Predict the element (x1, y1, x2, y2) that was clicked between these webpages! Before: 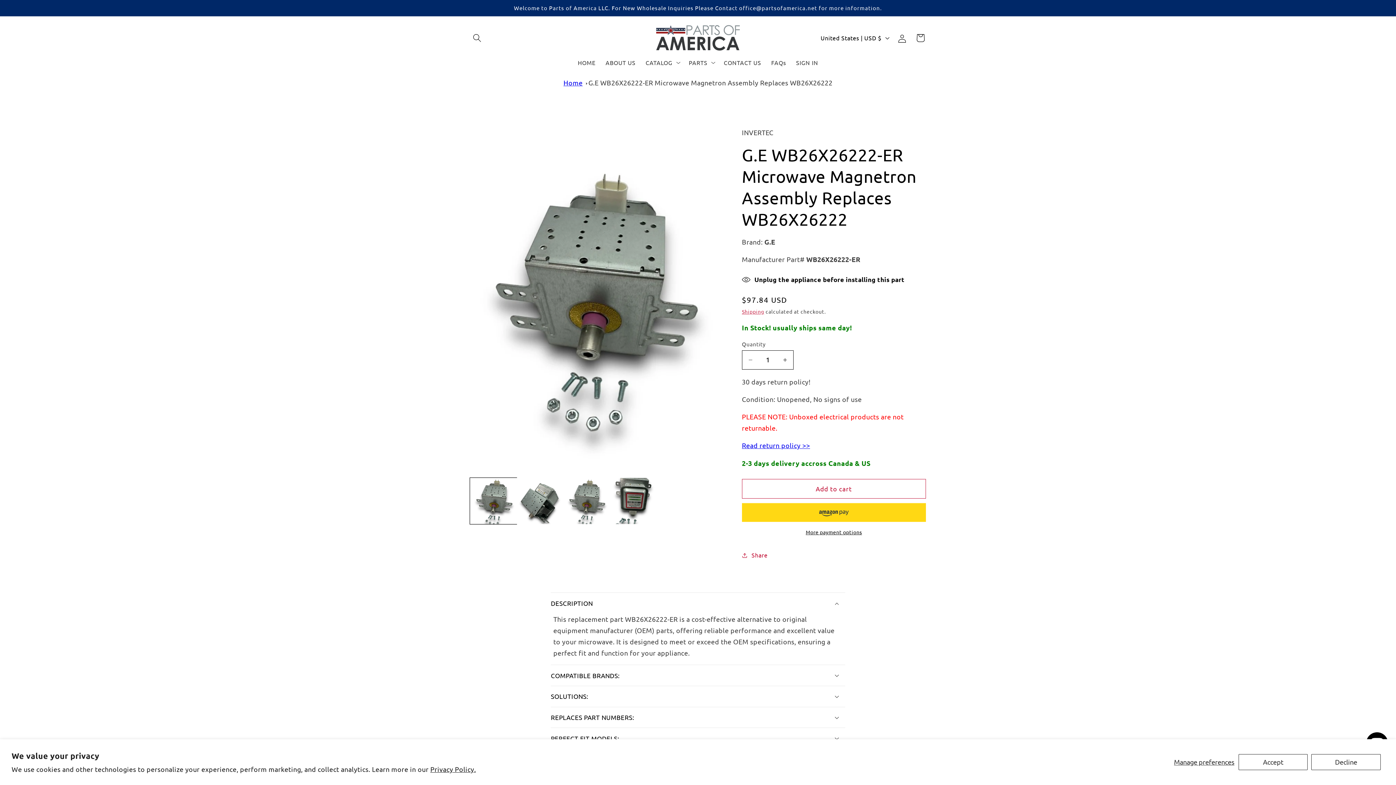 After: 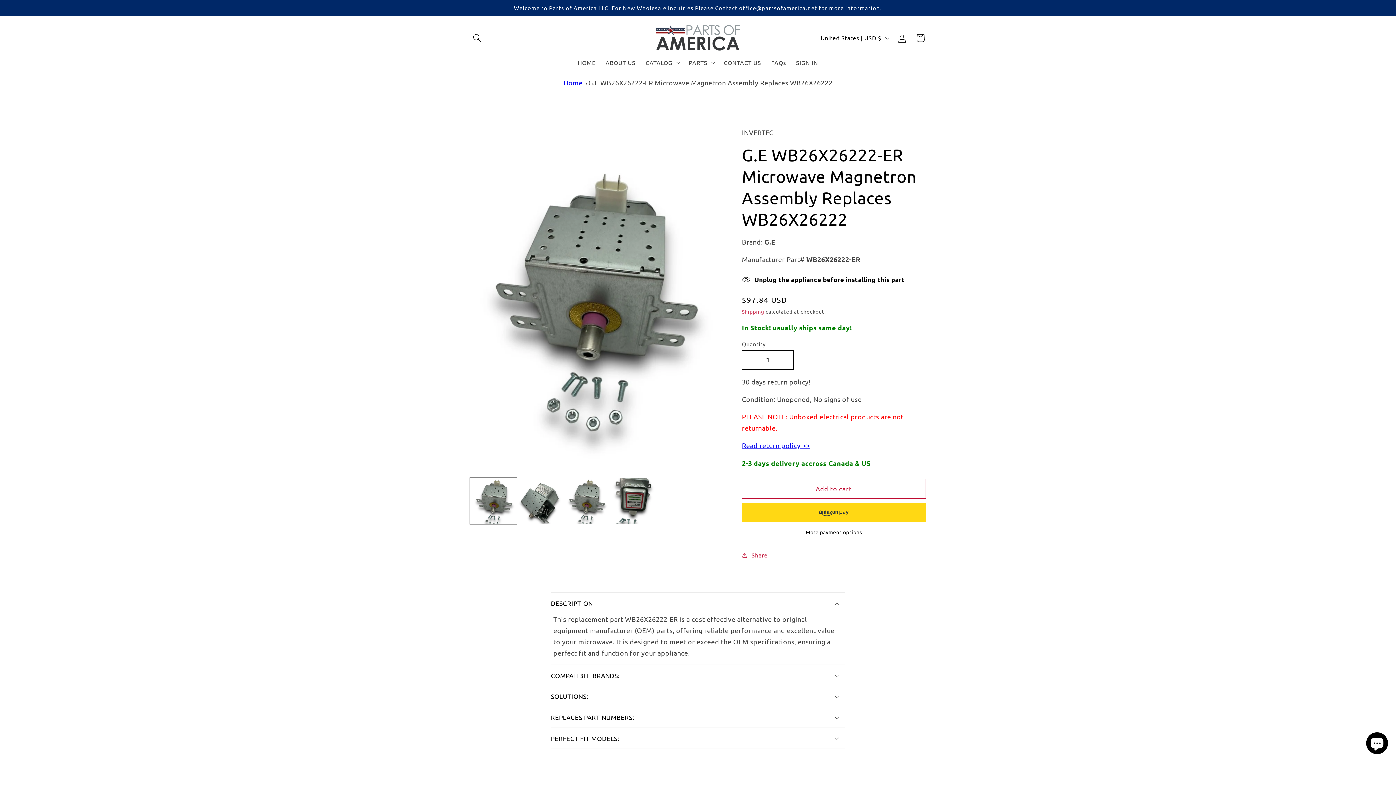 Action: bbox: (1238, 754, 1308, 770) label: Accept